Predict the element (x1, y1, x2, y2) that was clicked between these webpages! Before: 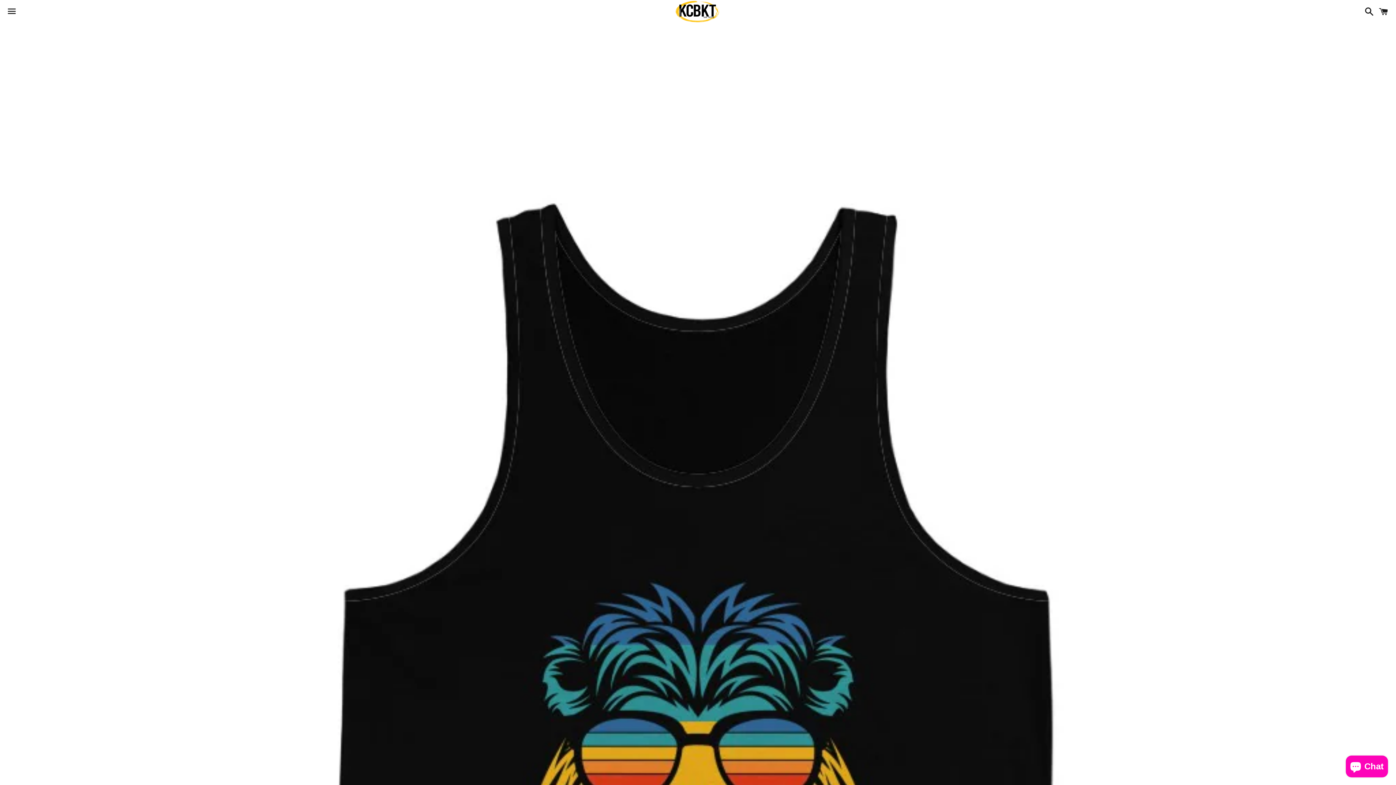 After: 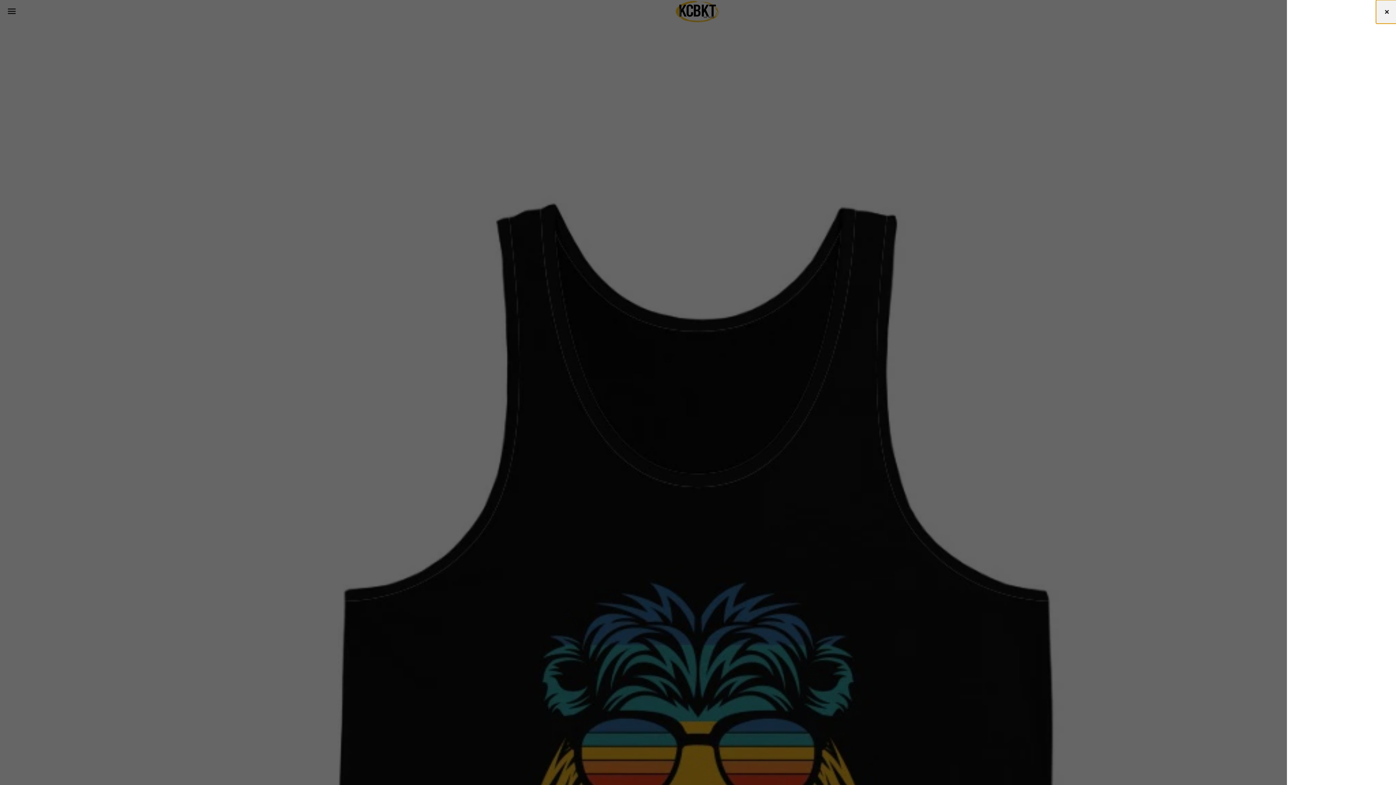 Action: label: Cart bbox: (1375, 0, 1392, 22)